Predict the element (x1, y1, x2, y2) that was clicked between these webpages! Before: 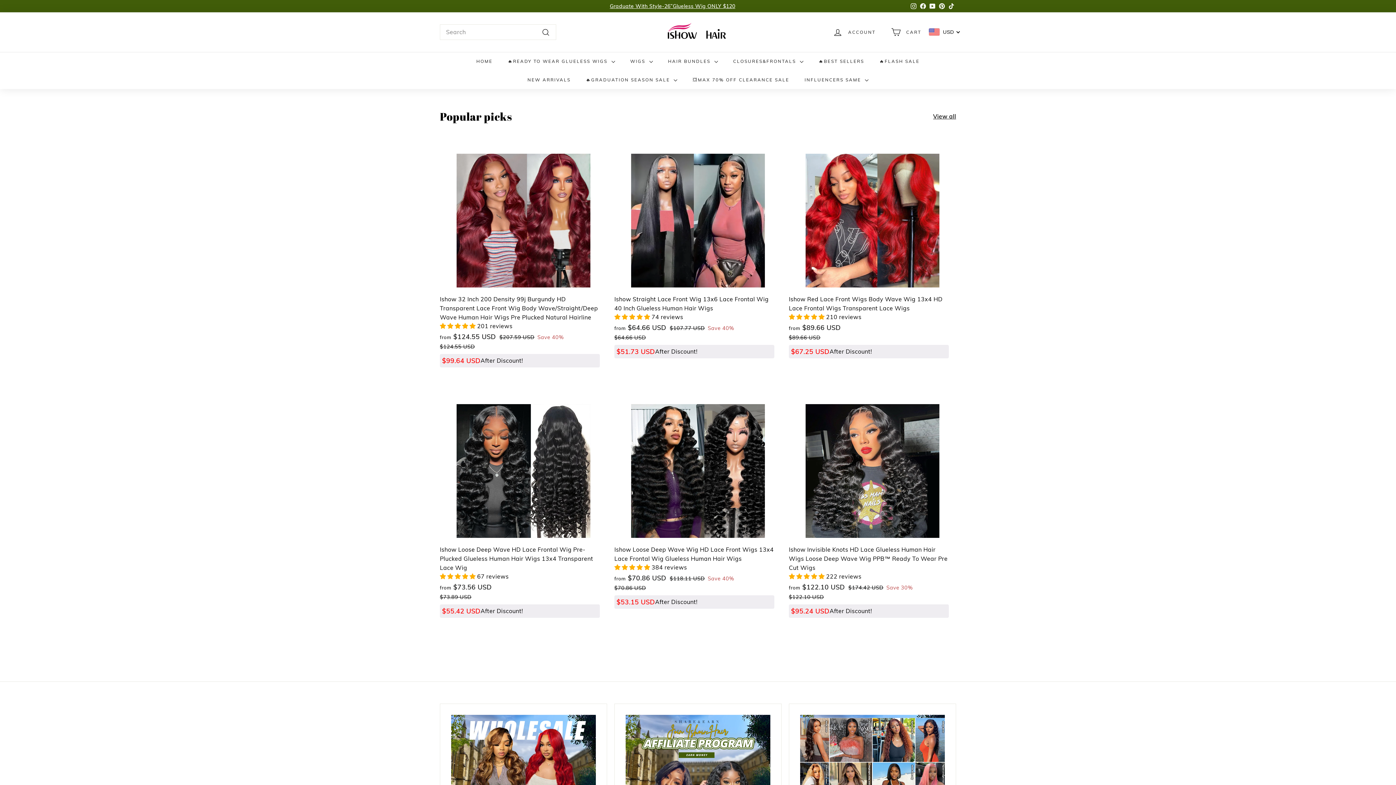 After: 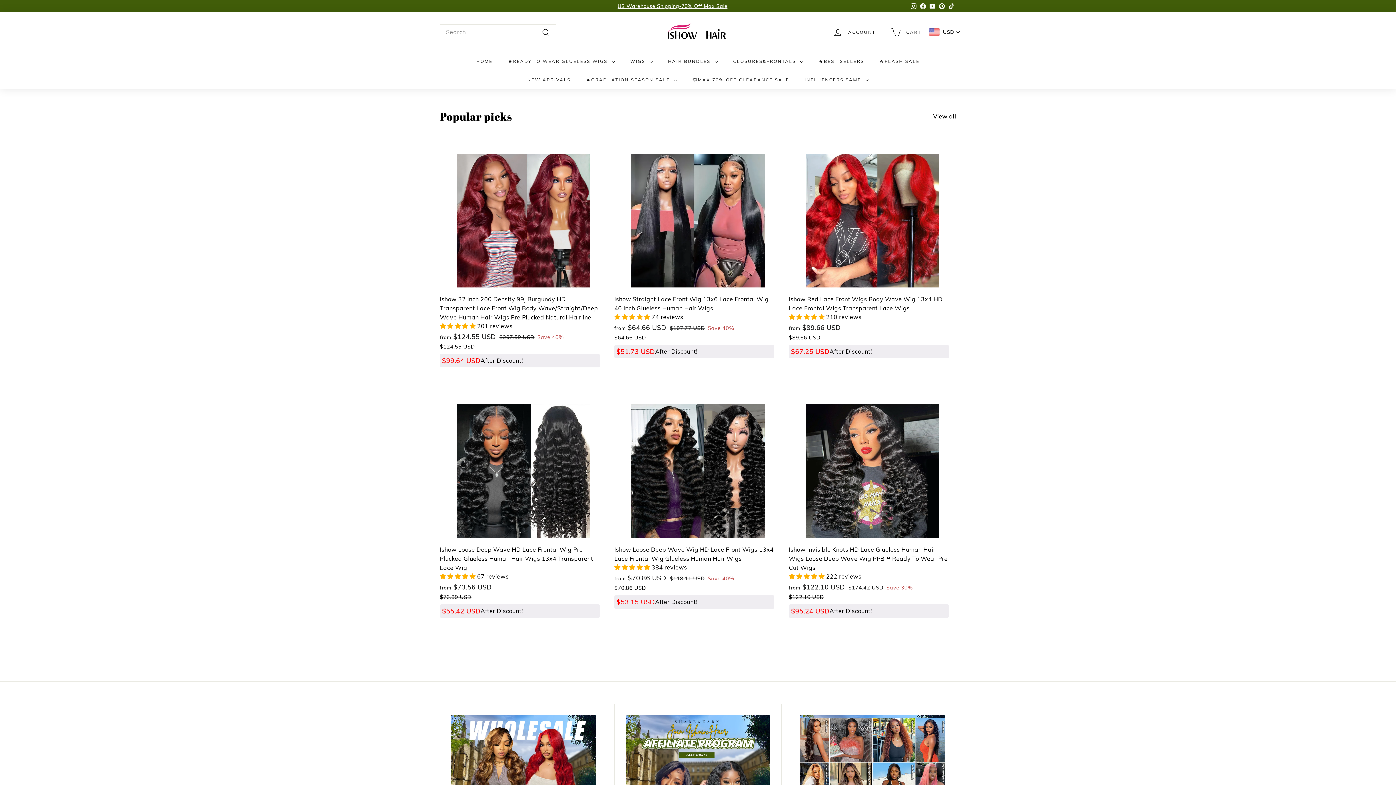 Action: label: YouTube bbox: (928, 0, 937, 11)